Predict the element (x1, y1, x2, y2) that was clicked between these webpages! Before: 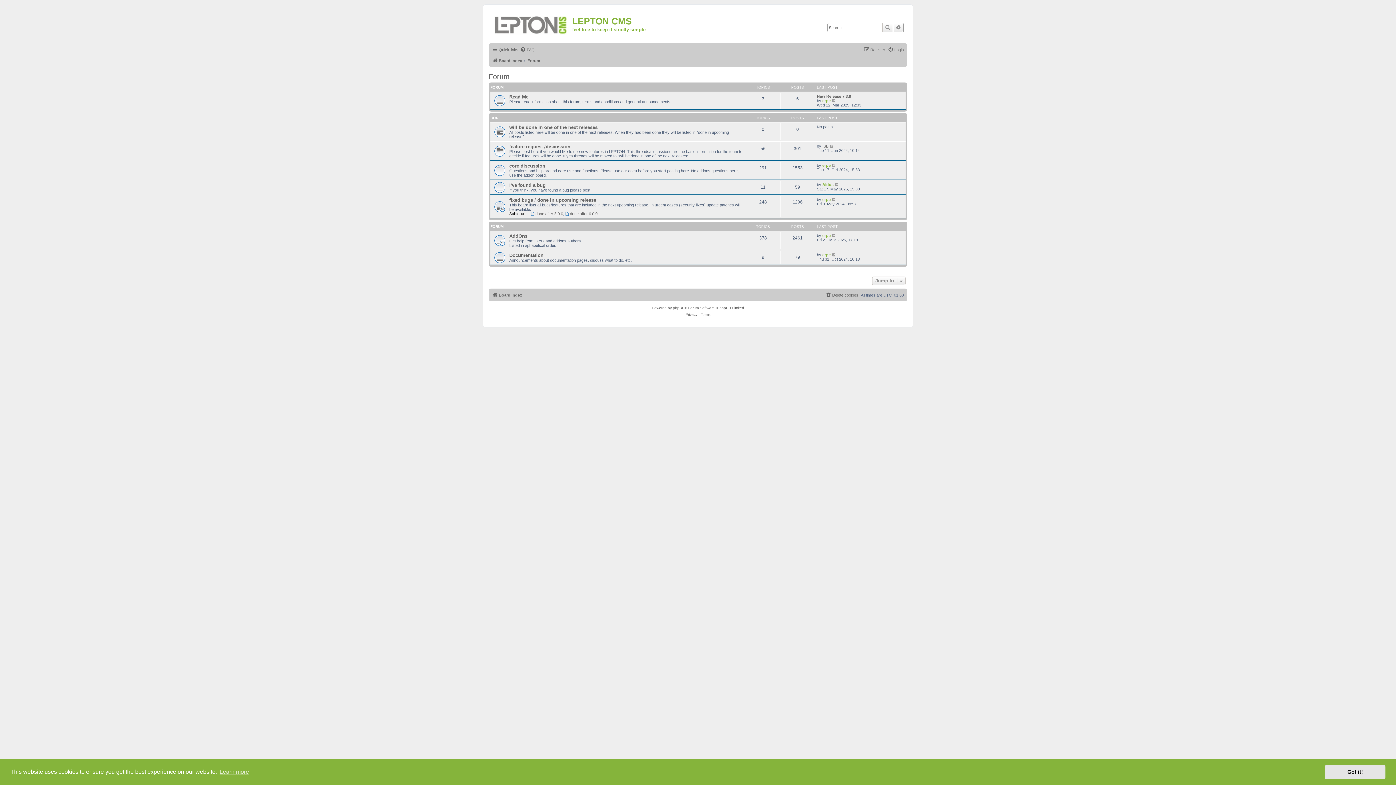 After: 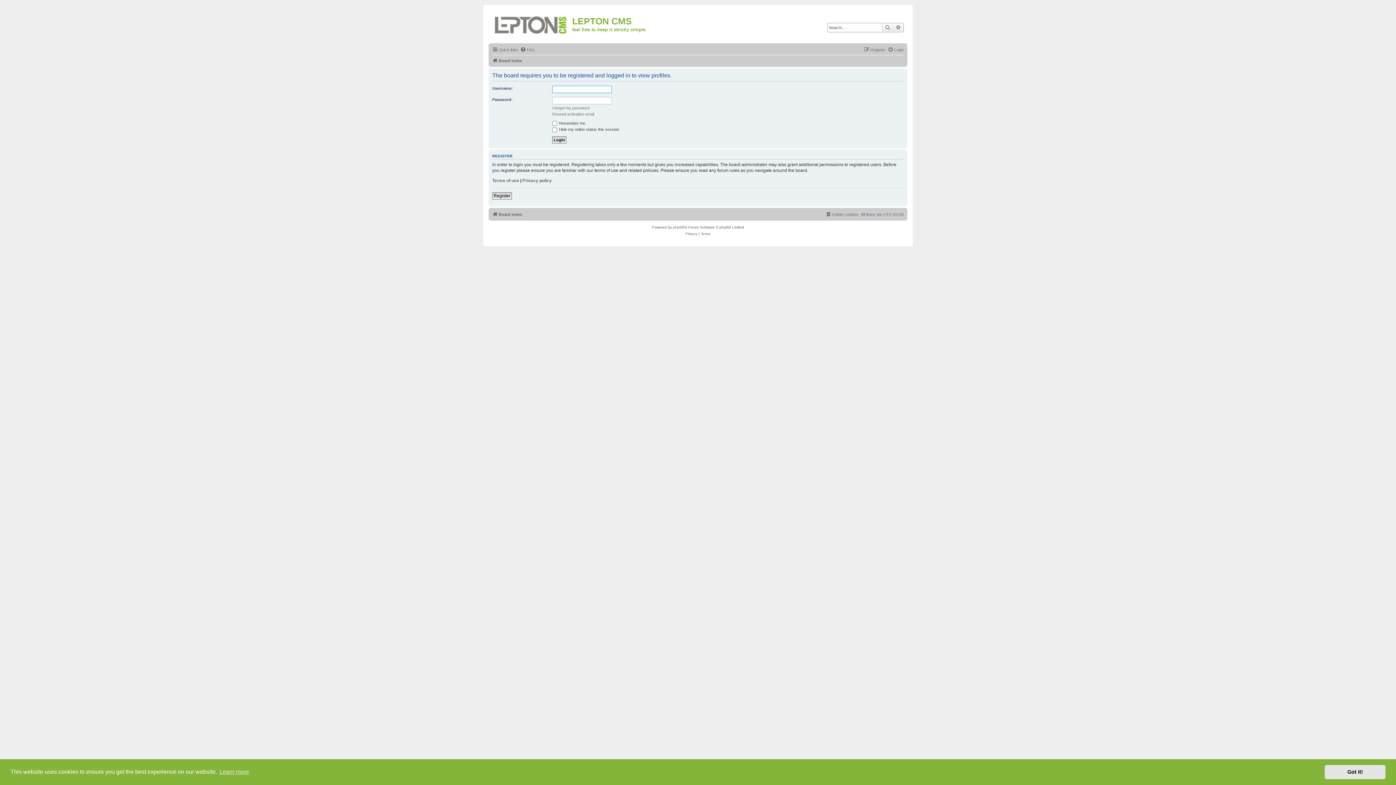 Action: bbox: (822, 98, 830, 102) label: erpe